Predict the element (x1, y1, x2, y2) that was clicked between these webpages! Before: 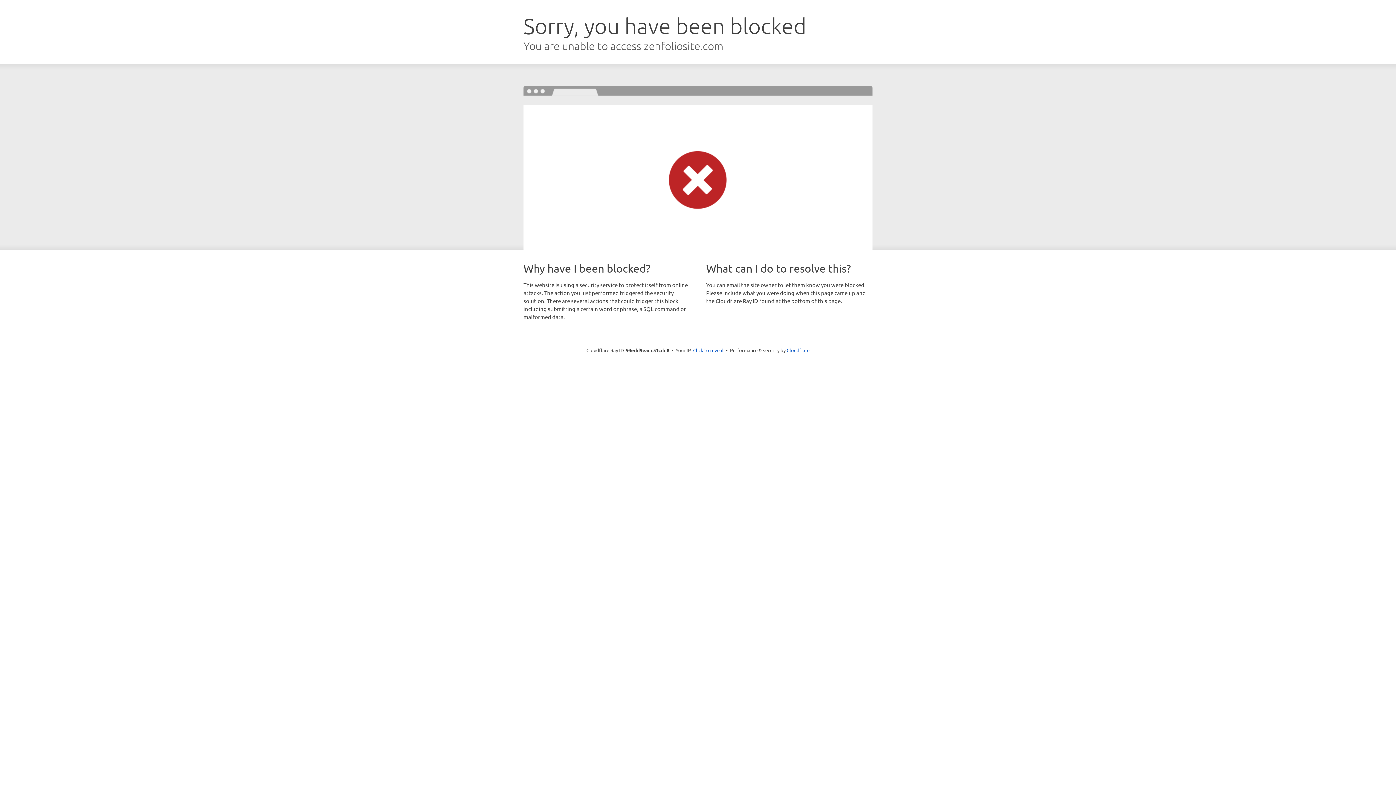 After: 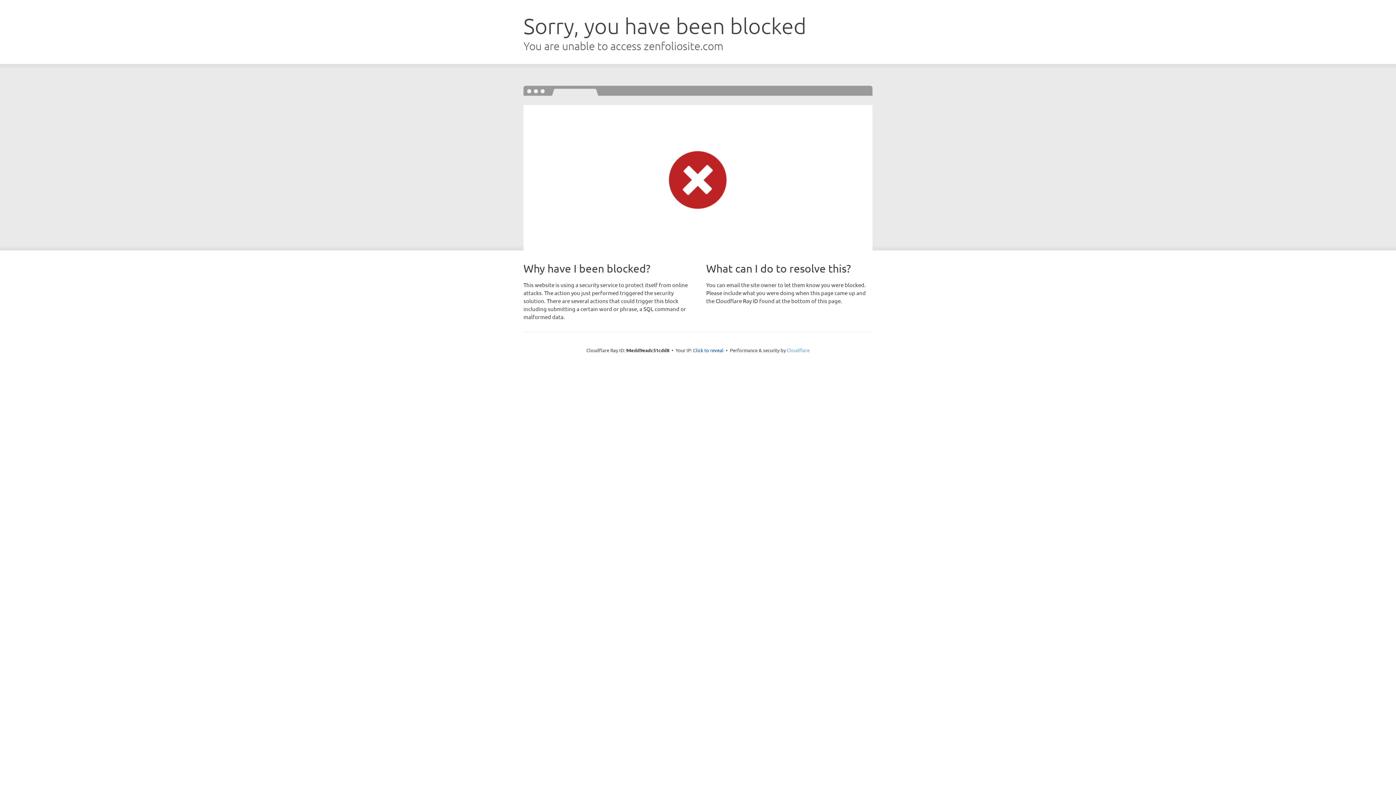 Action: label: Cloudflare bbox: (786, 347, 809, 353)